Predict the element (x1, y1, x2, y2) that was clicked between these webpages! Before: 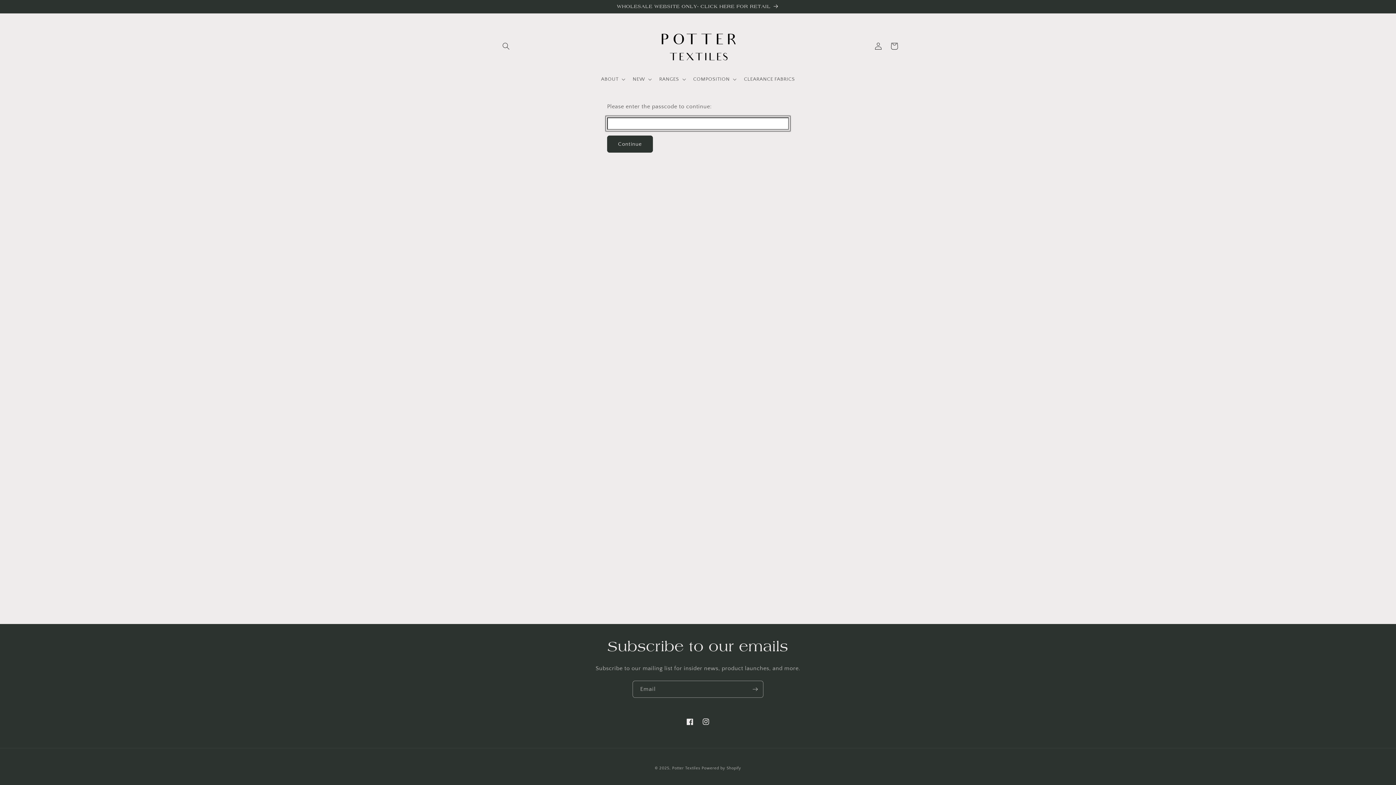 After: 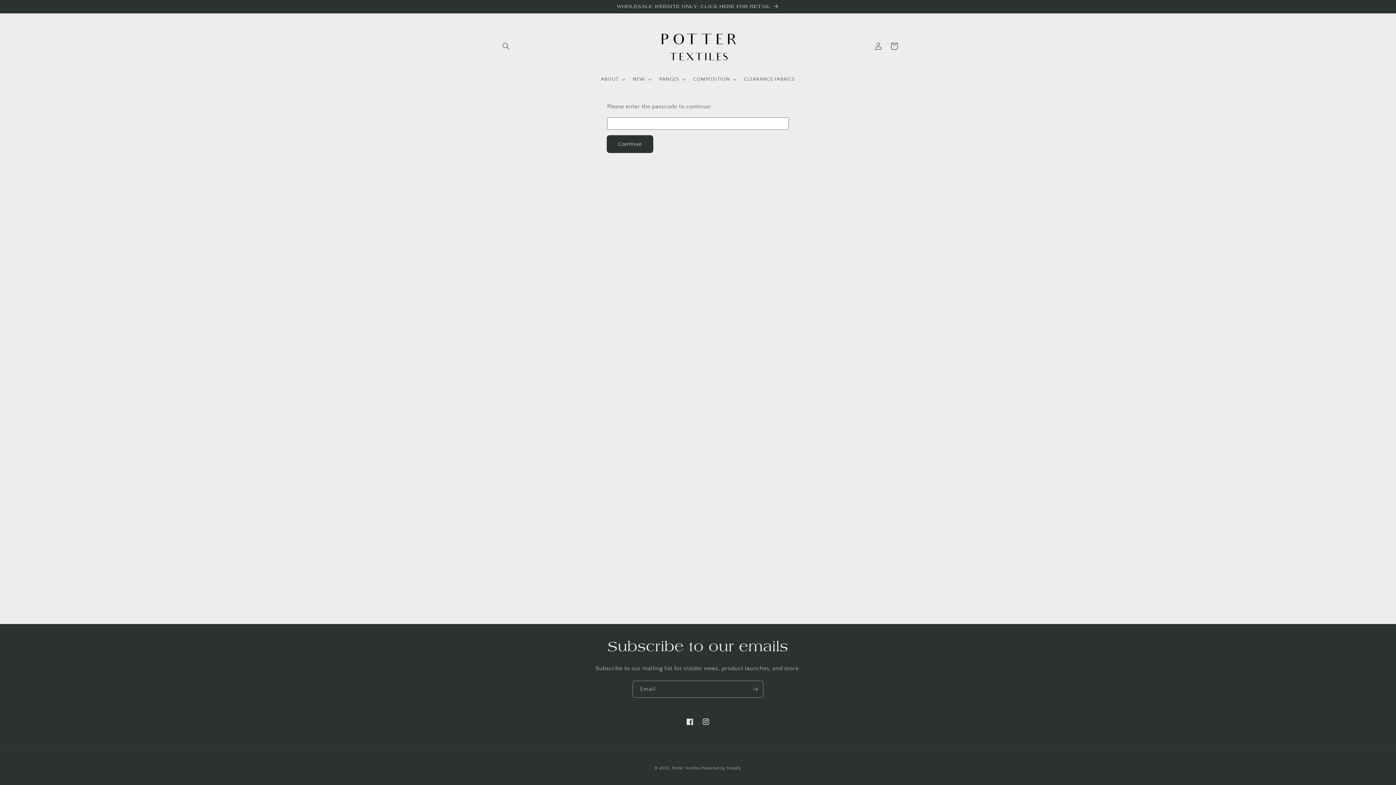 Action: label: Continue bbox: (607, 135, 653, 152)